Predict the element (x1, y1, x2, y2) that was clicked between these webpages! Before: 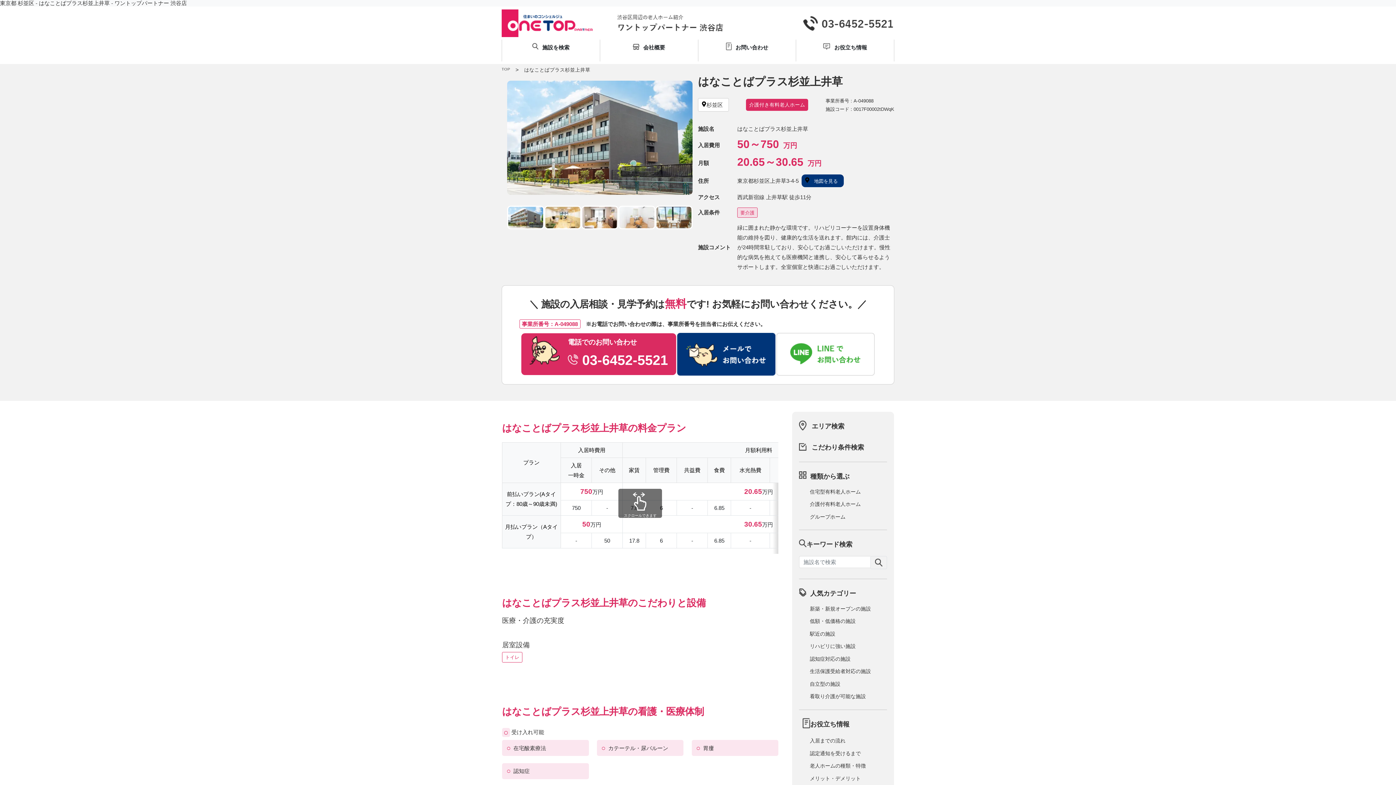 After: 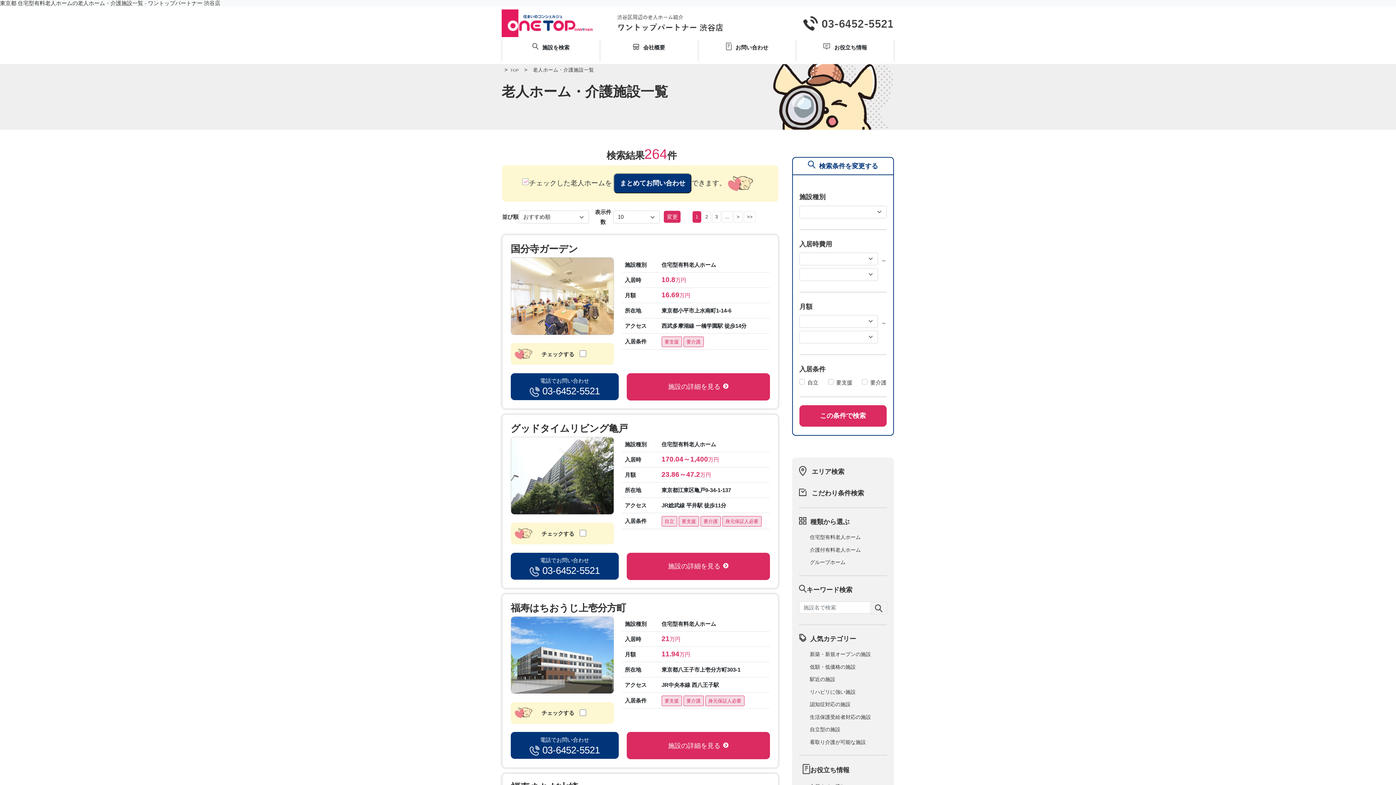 Action: bbox: (810, 488, 861, 494) label: 住宅型有料老人ホーム